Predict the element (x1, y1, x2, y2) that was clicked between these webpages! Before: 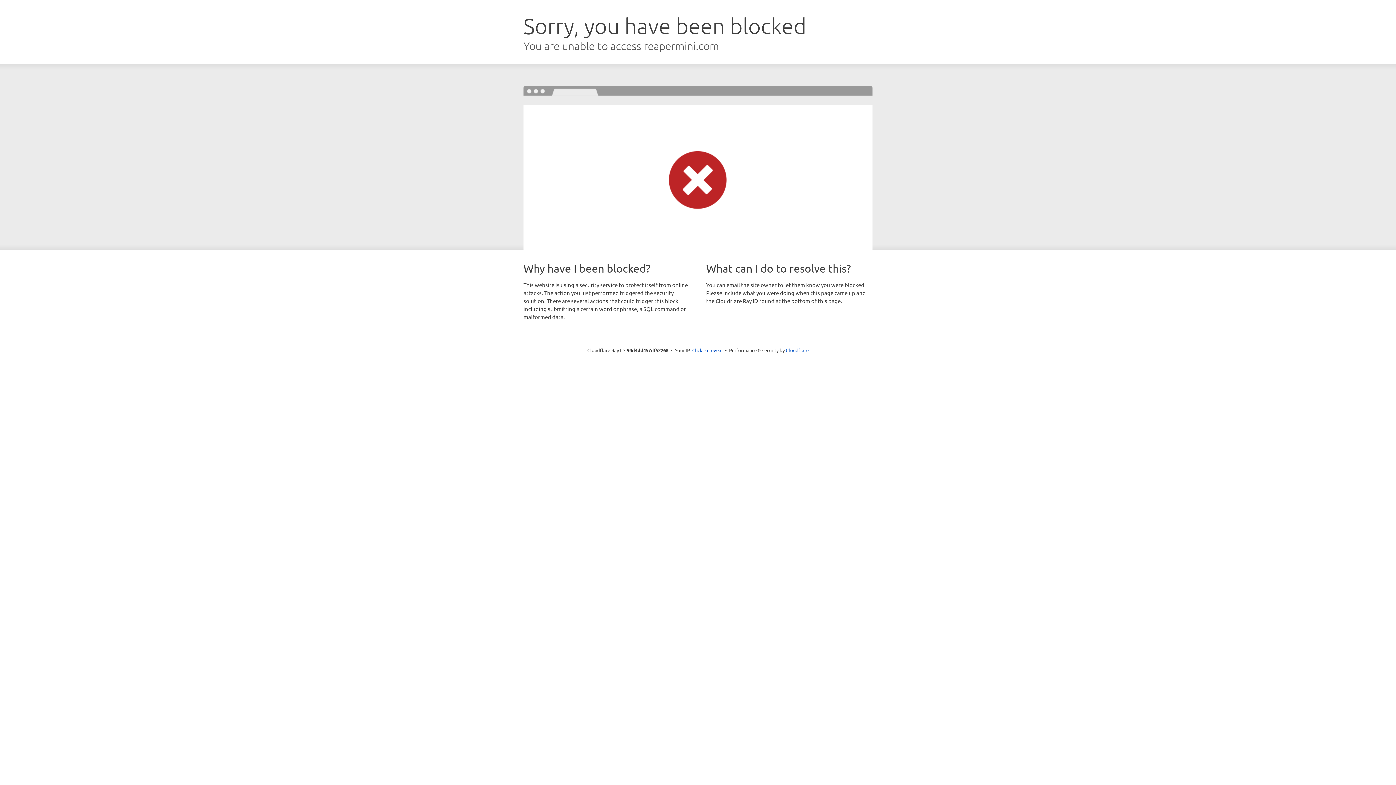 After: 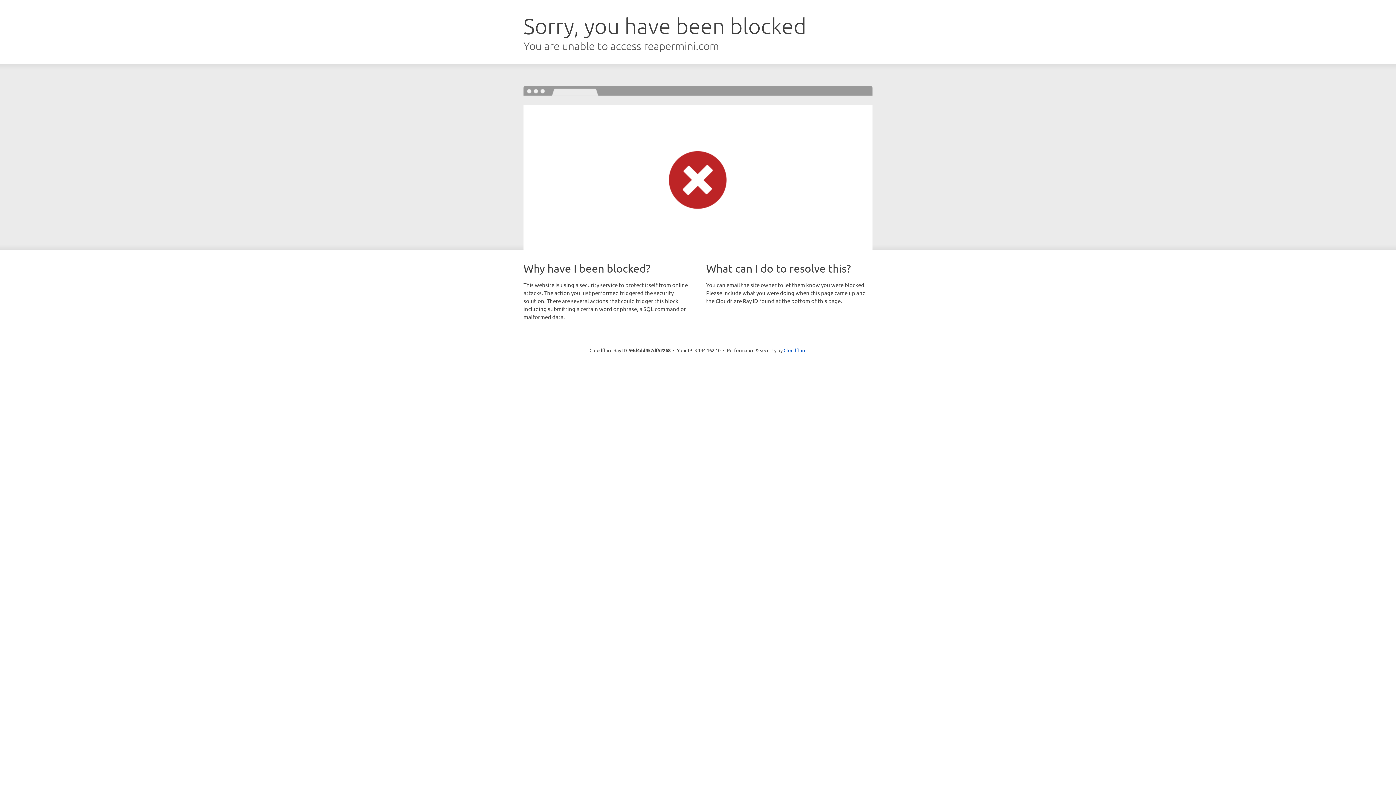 Action: bbox: (692, 346, 722, 353) label: Click to reveal